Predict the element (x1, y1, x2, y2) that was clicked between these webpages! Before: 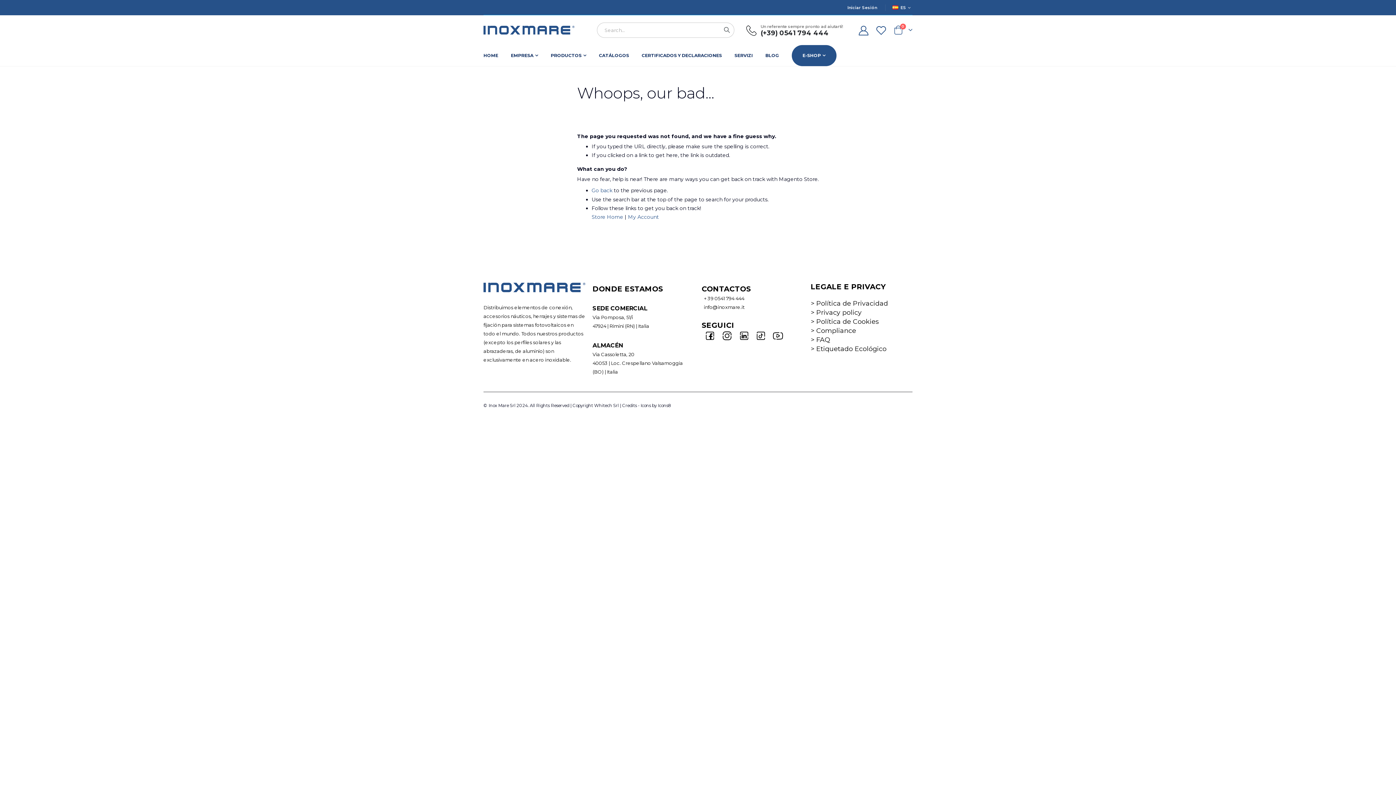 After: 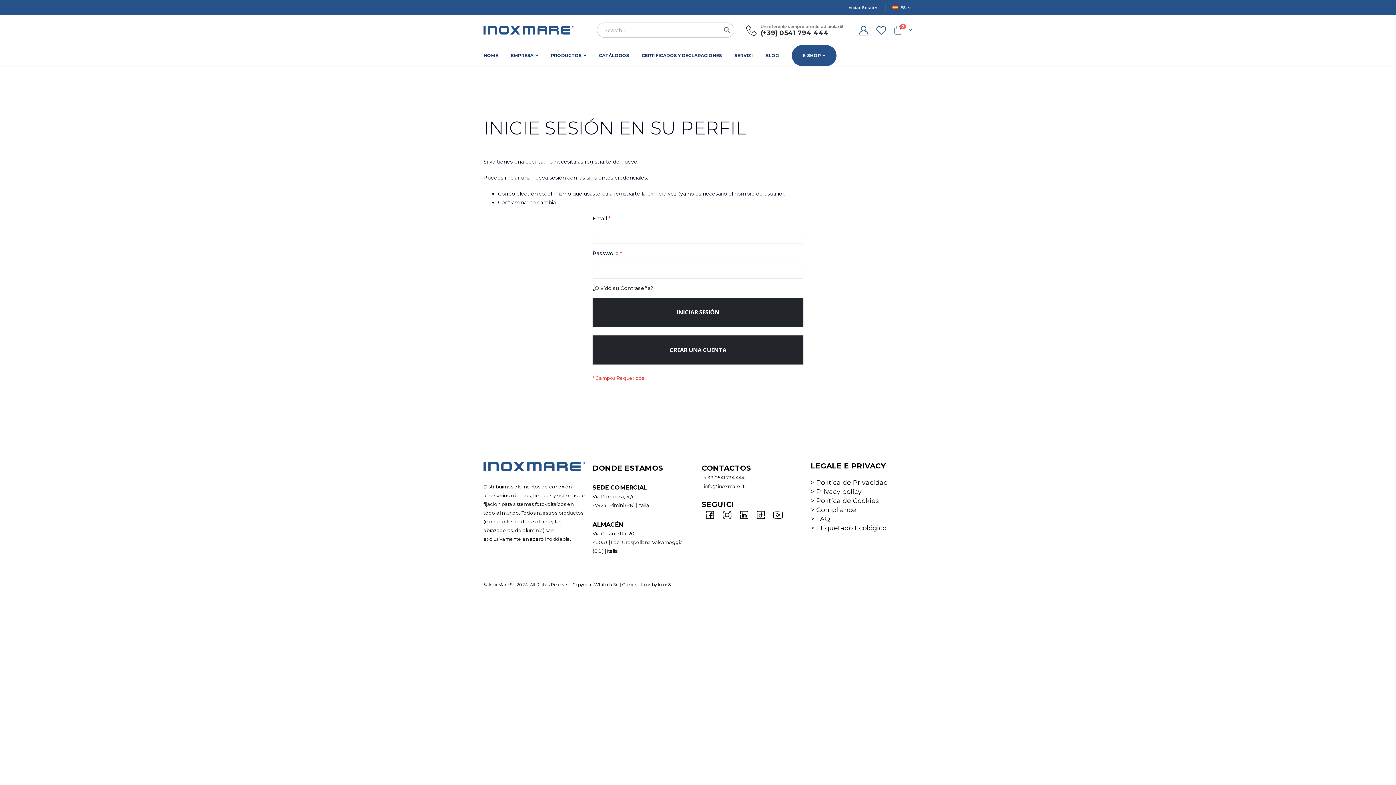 Action: label: My Account bbox: (628, 213, 659, 220)